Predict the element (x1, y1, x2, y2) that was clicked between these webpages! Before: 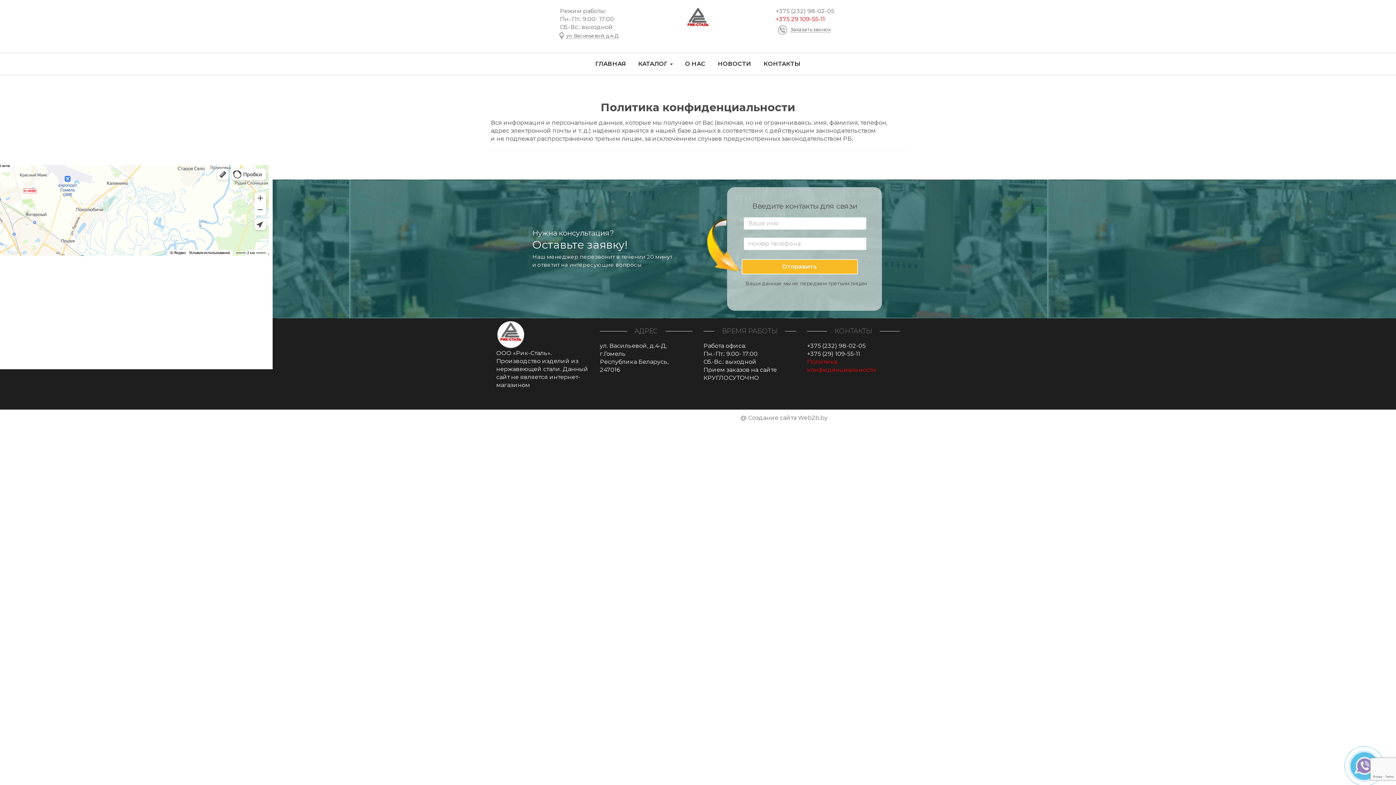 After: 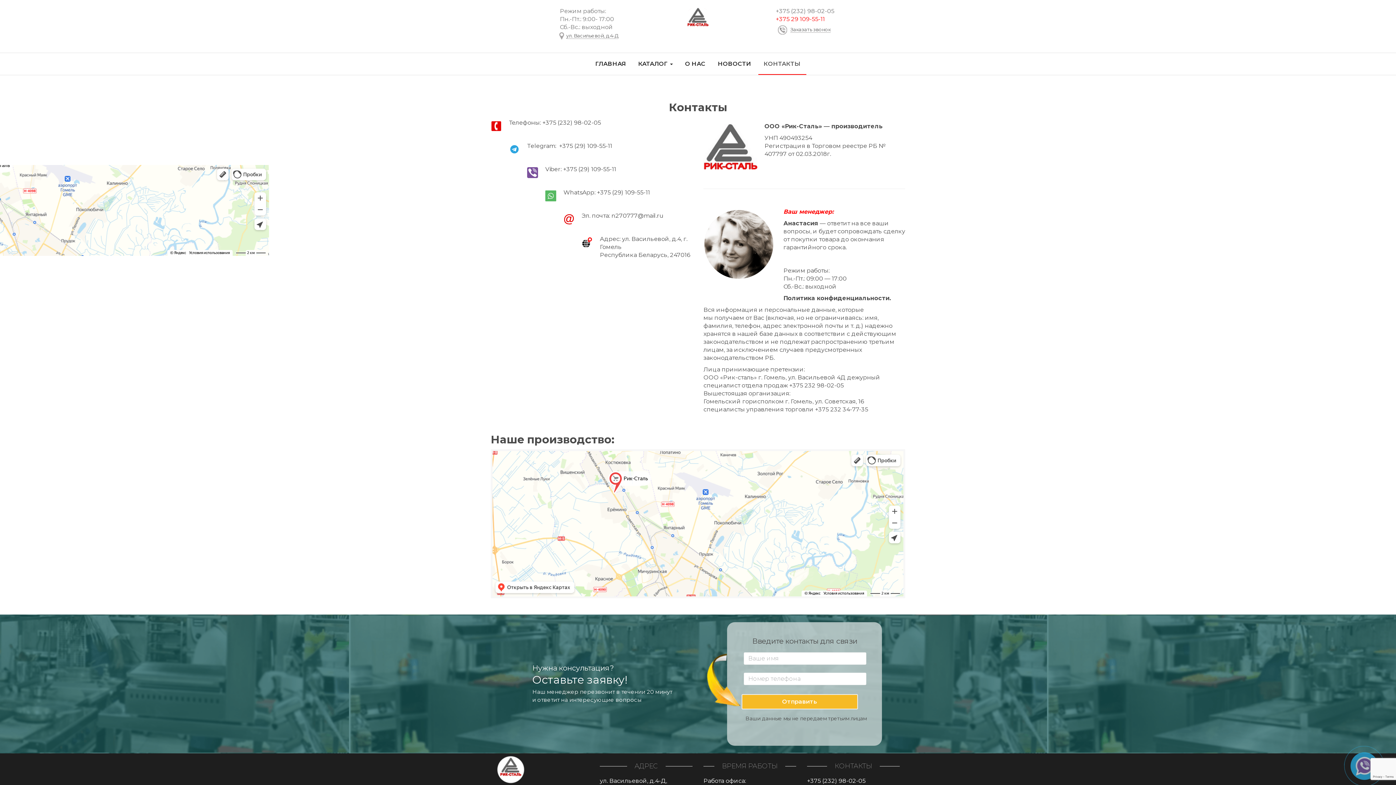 Action: label: КОНТАКТЫ bbox: (758, 53, 806, 74)